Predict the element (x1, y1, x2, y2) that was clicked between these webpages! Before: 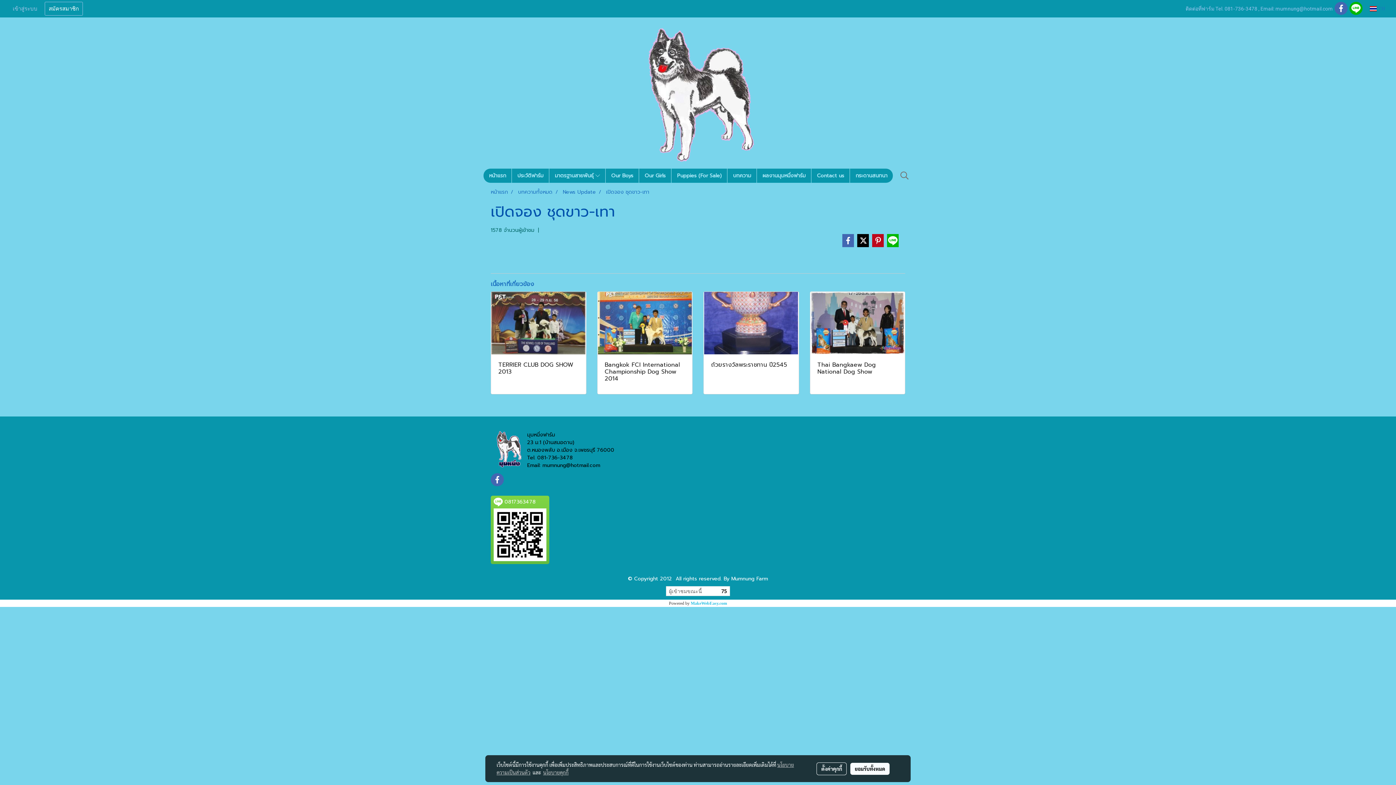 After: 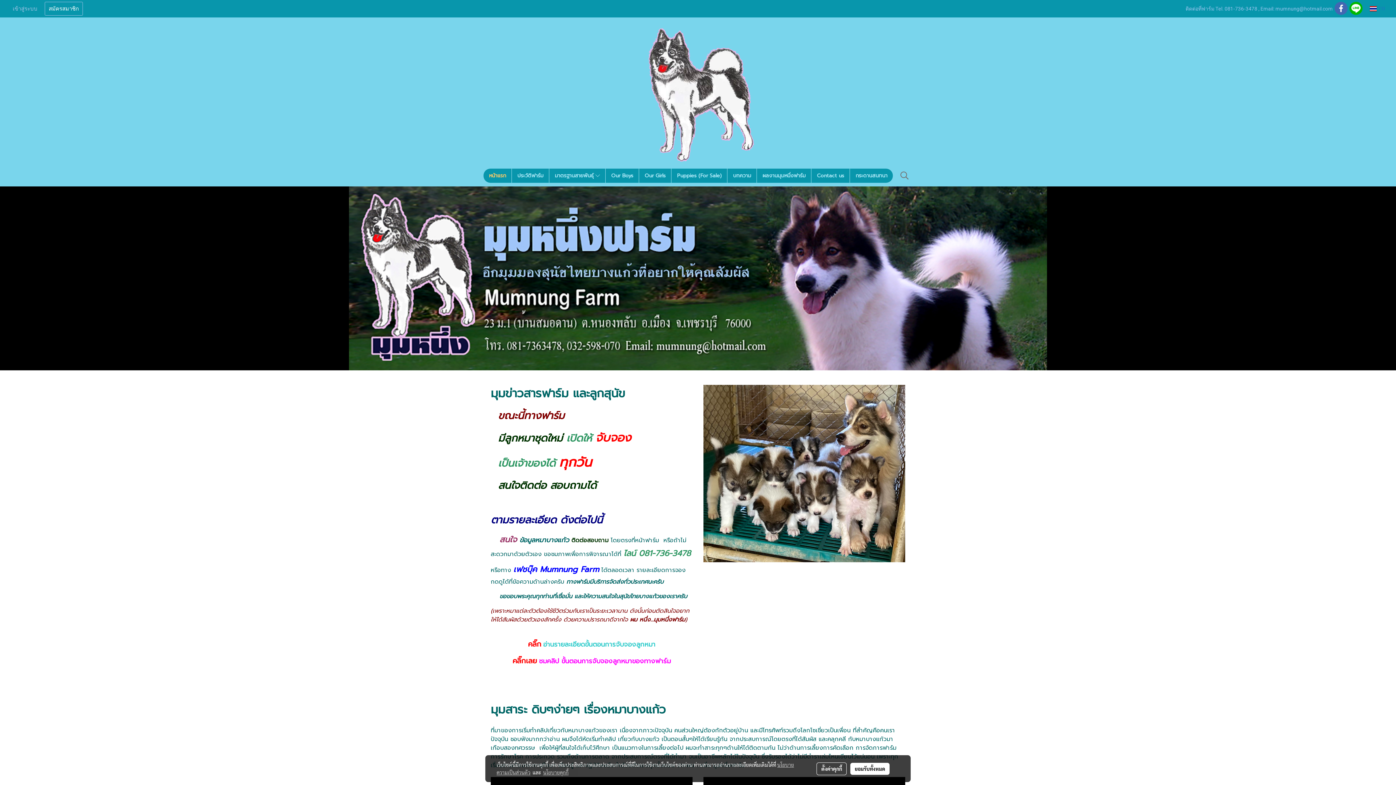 Action: label: หน้าแรก bbox: (490, 188, 508, 196)